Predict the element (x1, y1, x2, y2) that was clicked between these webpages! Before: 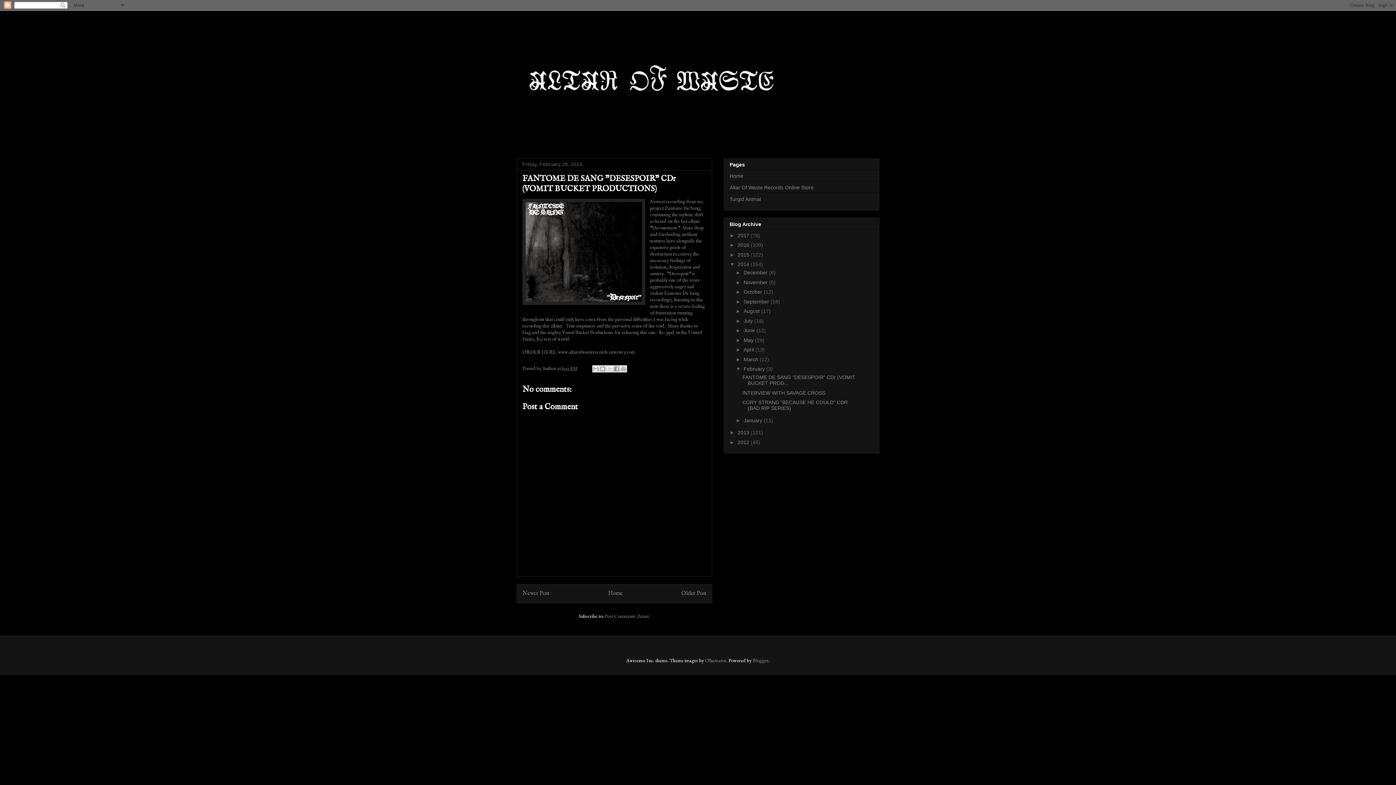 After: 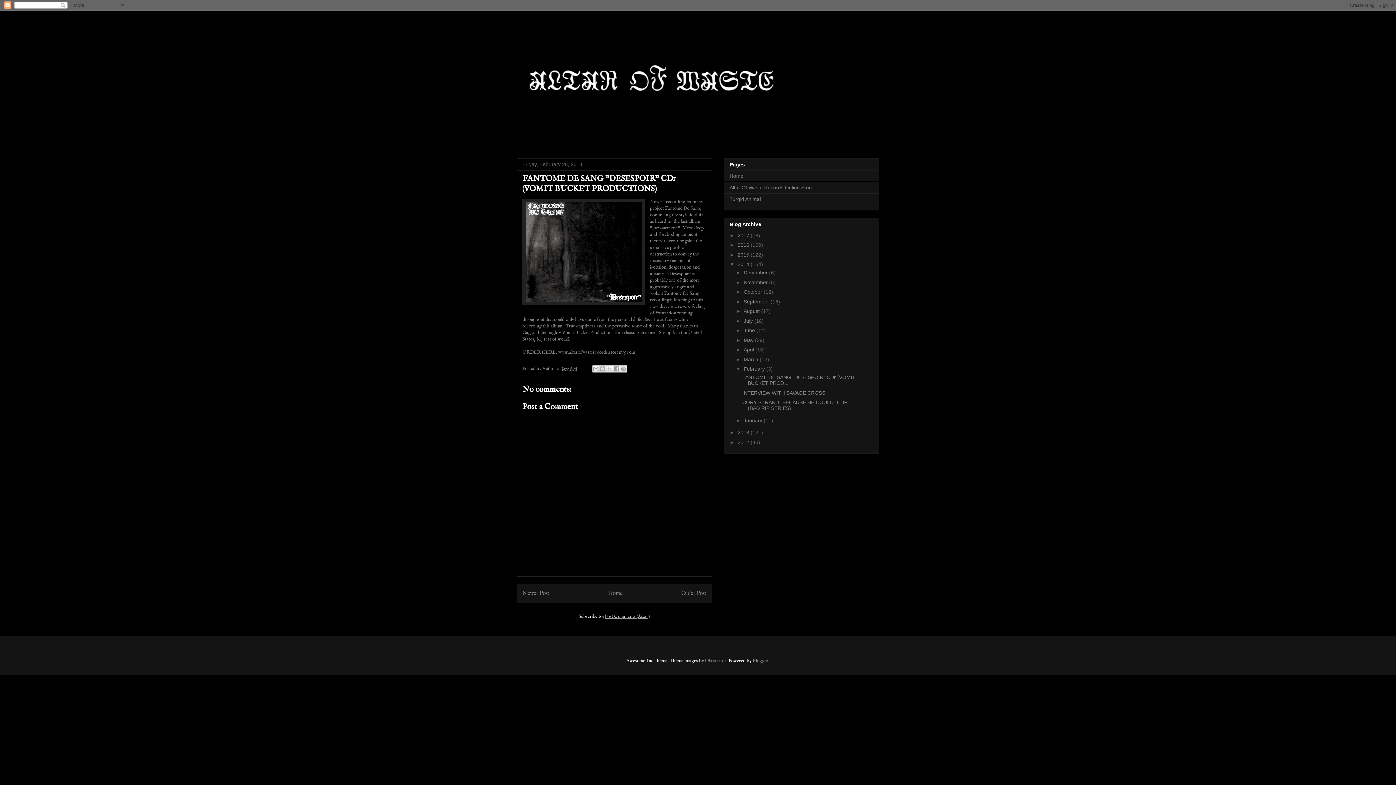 Action: bbox: (604, 613, 650, 620) label: Post Comments (Atom)